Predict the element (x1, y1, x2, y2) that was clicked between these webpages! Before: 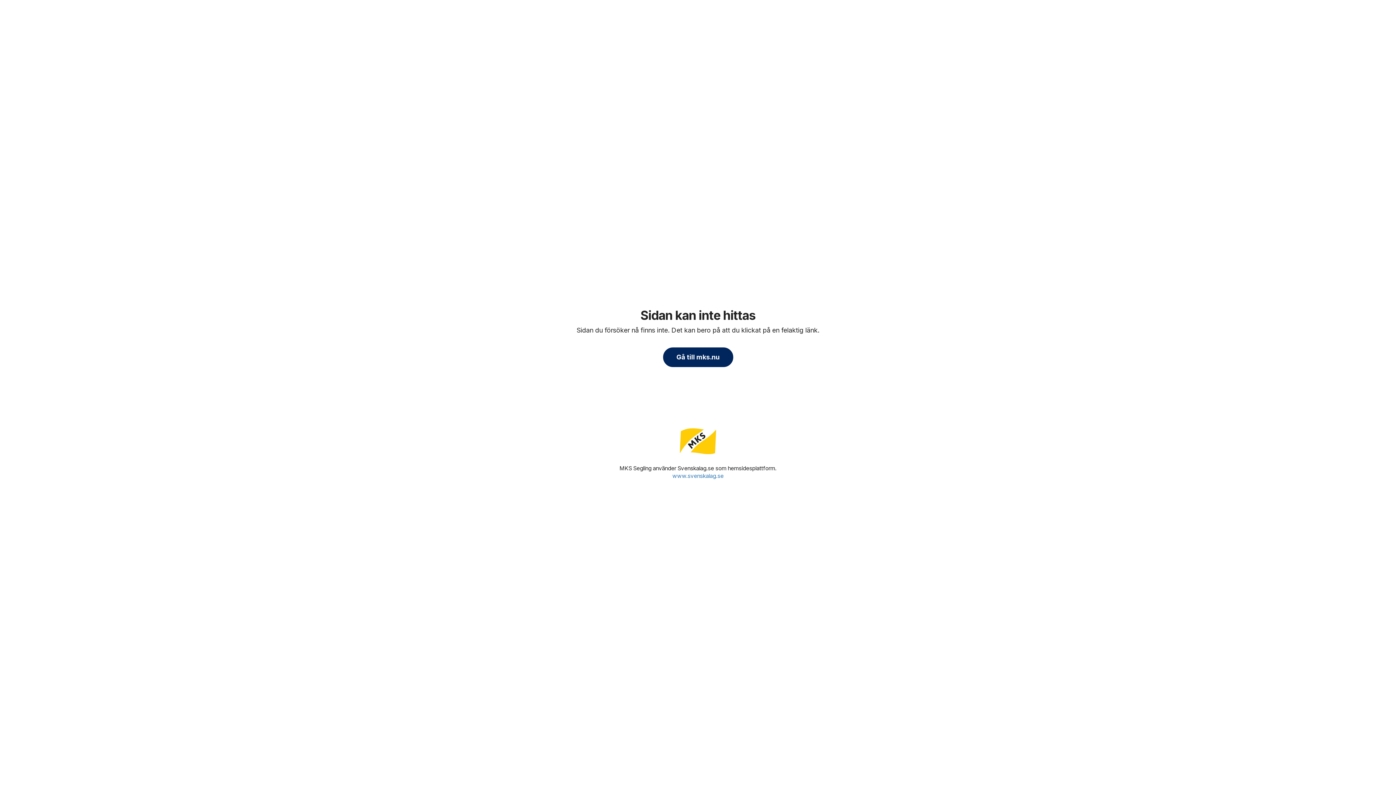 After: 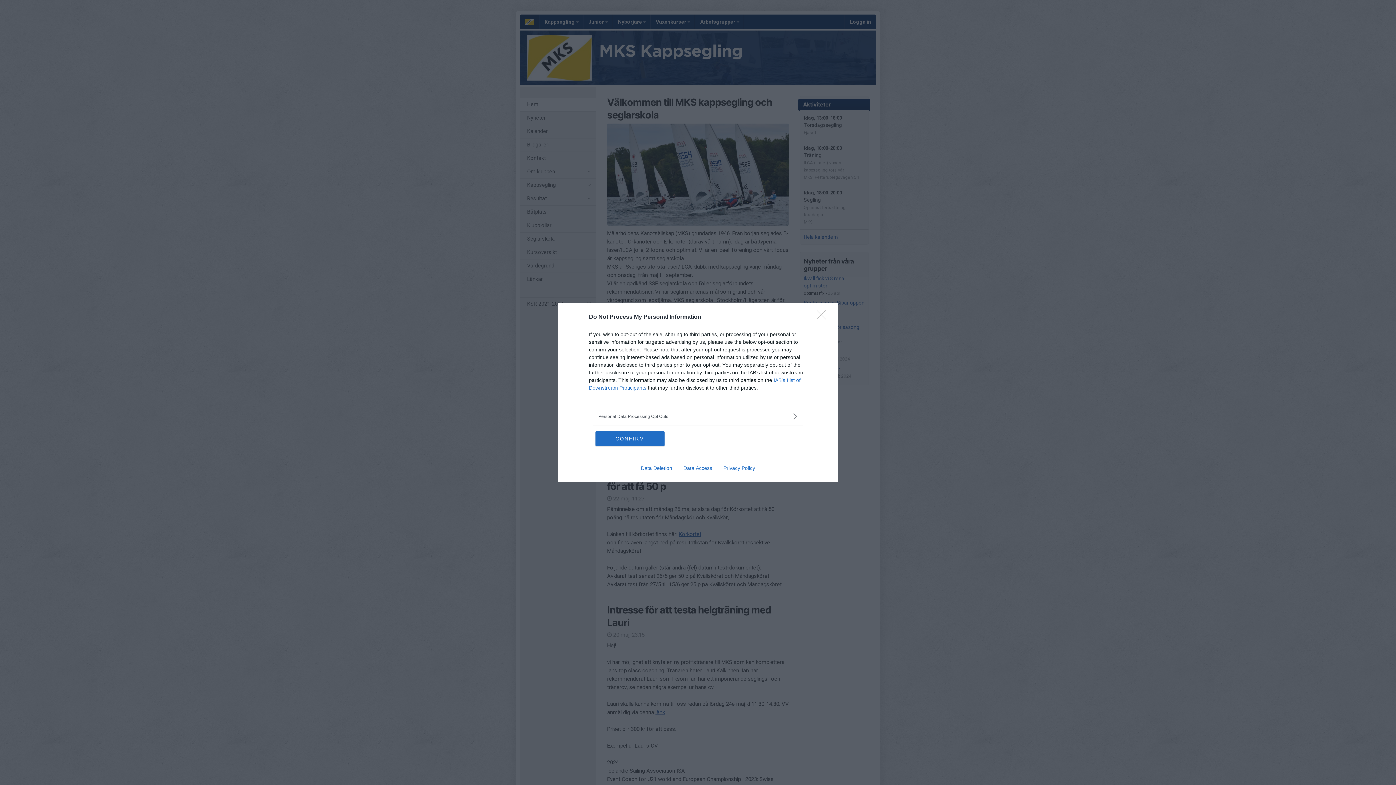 Action: label: Gå till mks.nu bbox: (663, 347, 733, 367)